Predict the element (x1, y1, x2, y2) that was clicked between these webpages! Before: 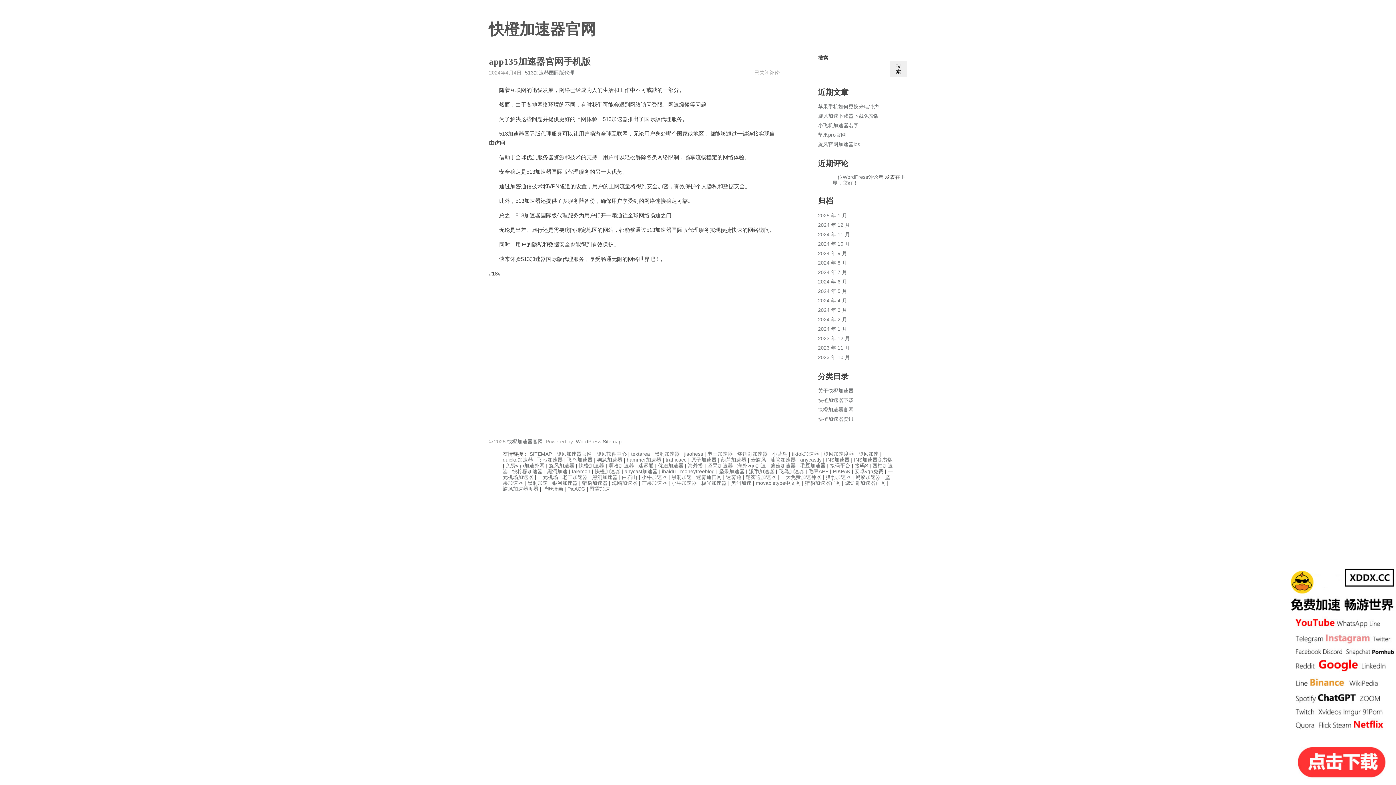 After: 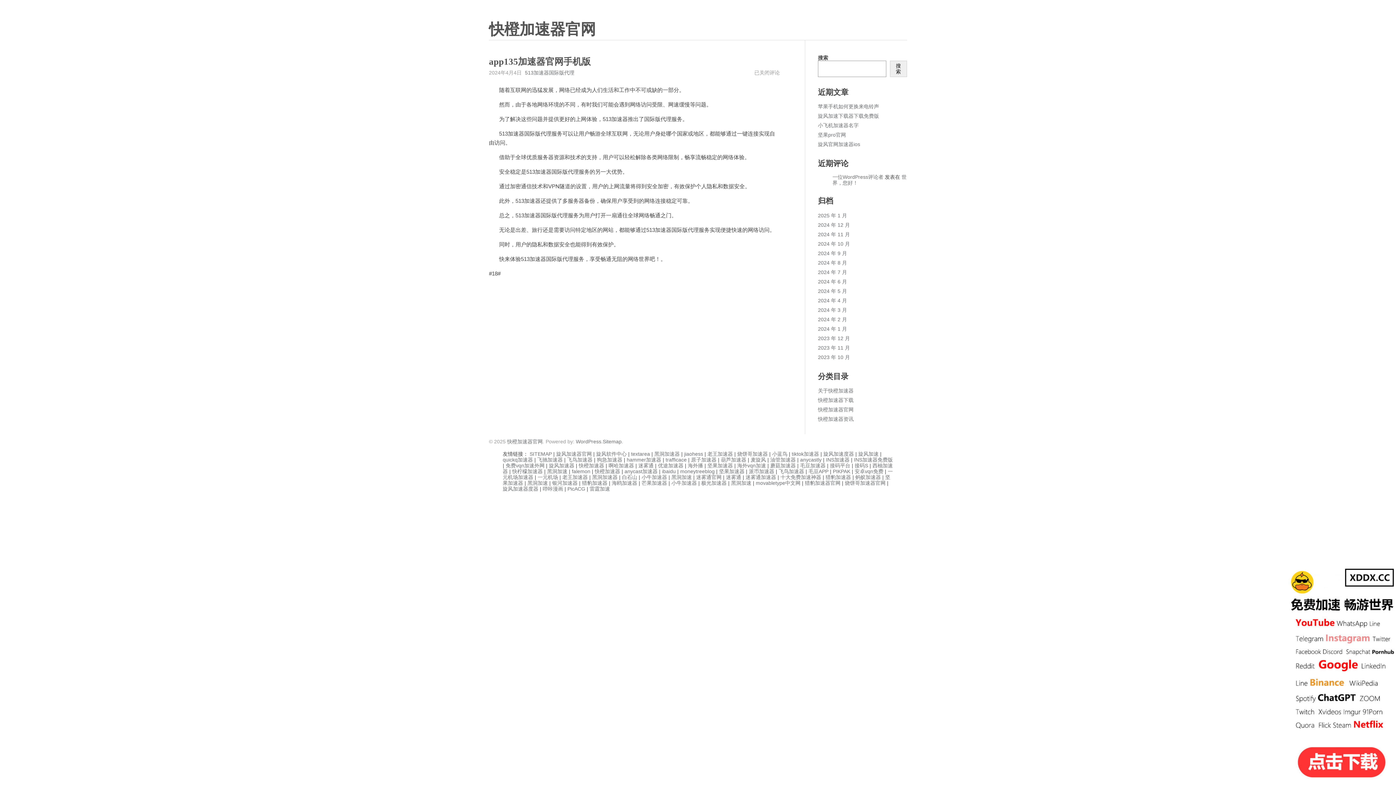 Action: label: 老王加速器 bbox: (562, 474, 588, 480)